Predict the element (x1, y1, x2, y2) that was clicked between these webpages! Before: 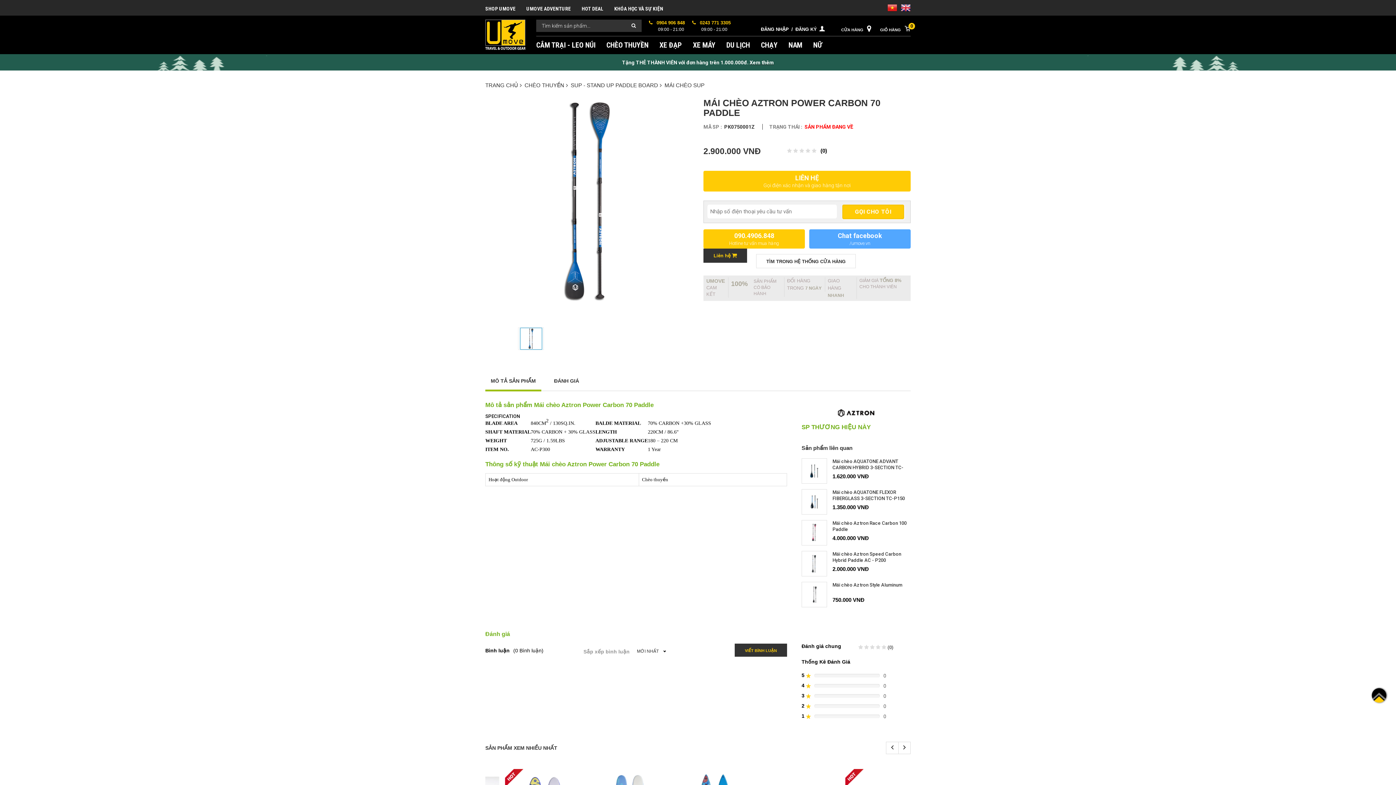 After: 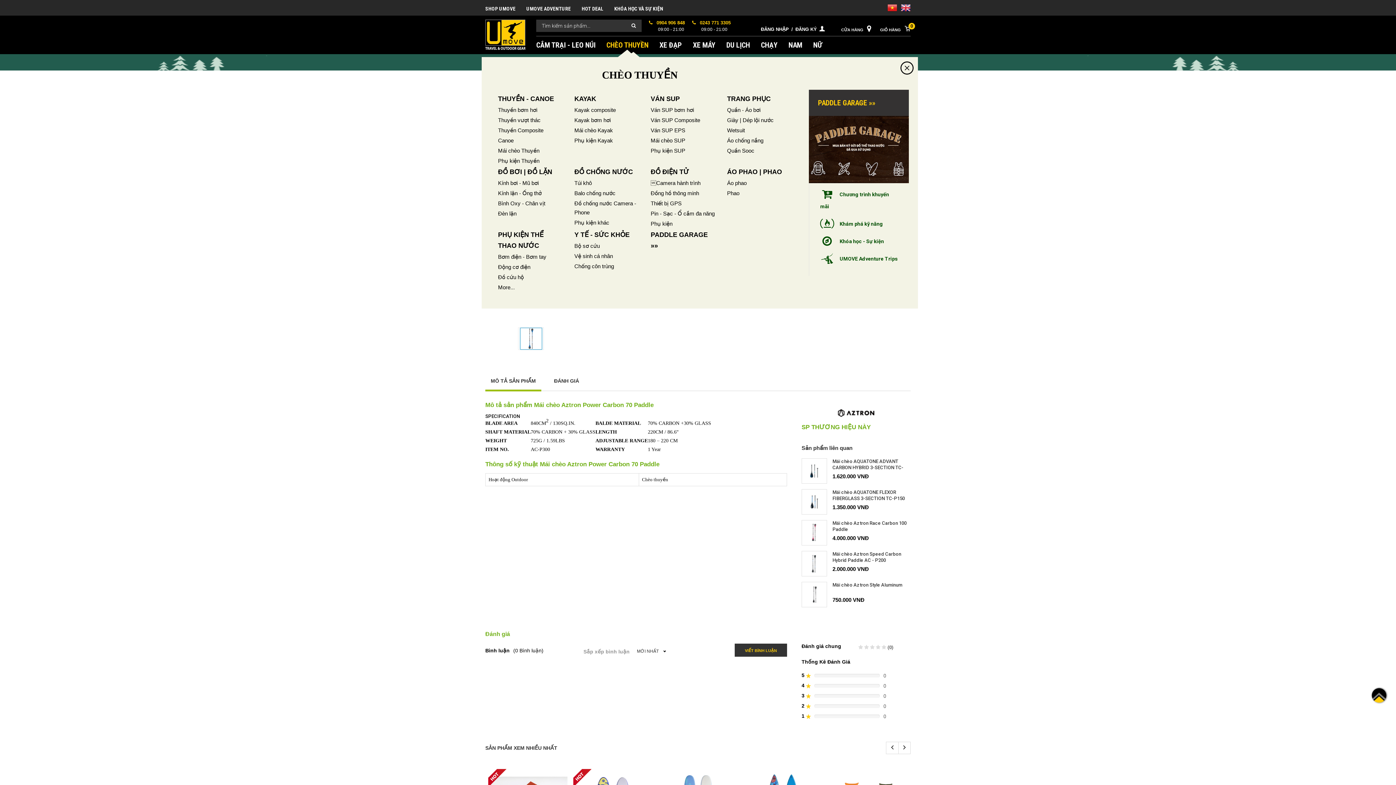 Action: label: CHÈO THUYỀN bbox: (606, 40, 659, 50)